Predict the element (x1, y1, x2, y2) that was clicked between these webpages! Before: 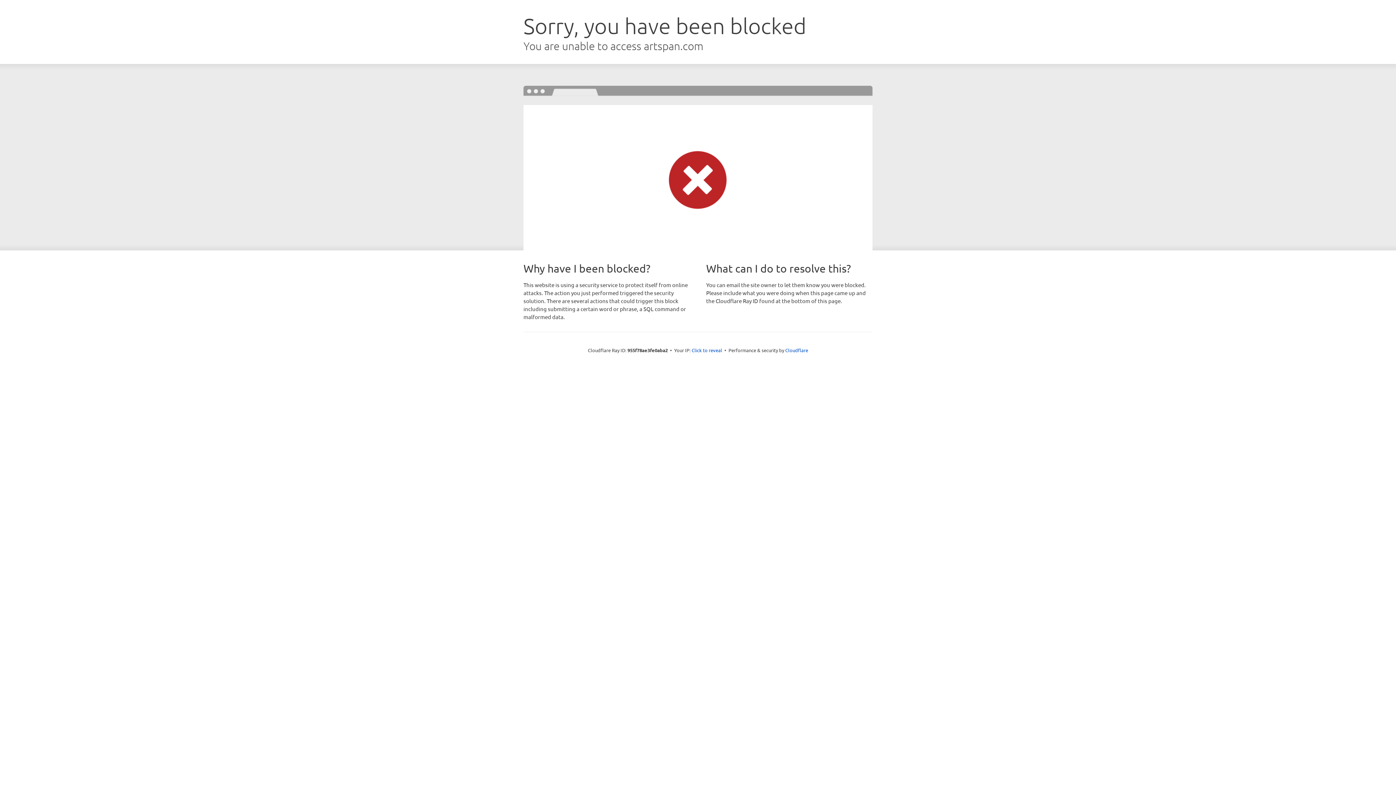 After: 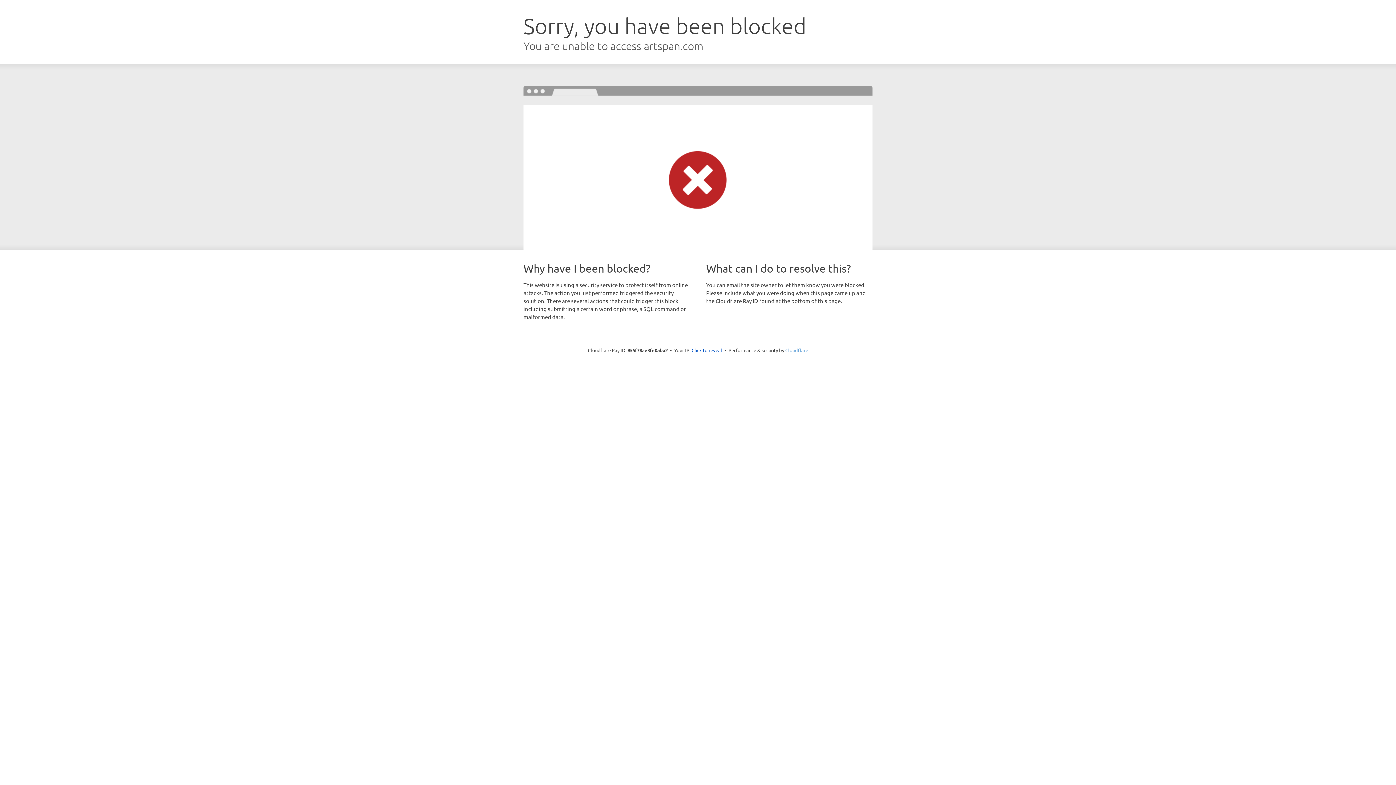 Action: bbox: (785, 347, 808, 353) label: Cloudflare